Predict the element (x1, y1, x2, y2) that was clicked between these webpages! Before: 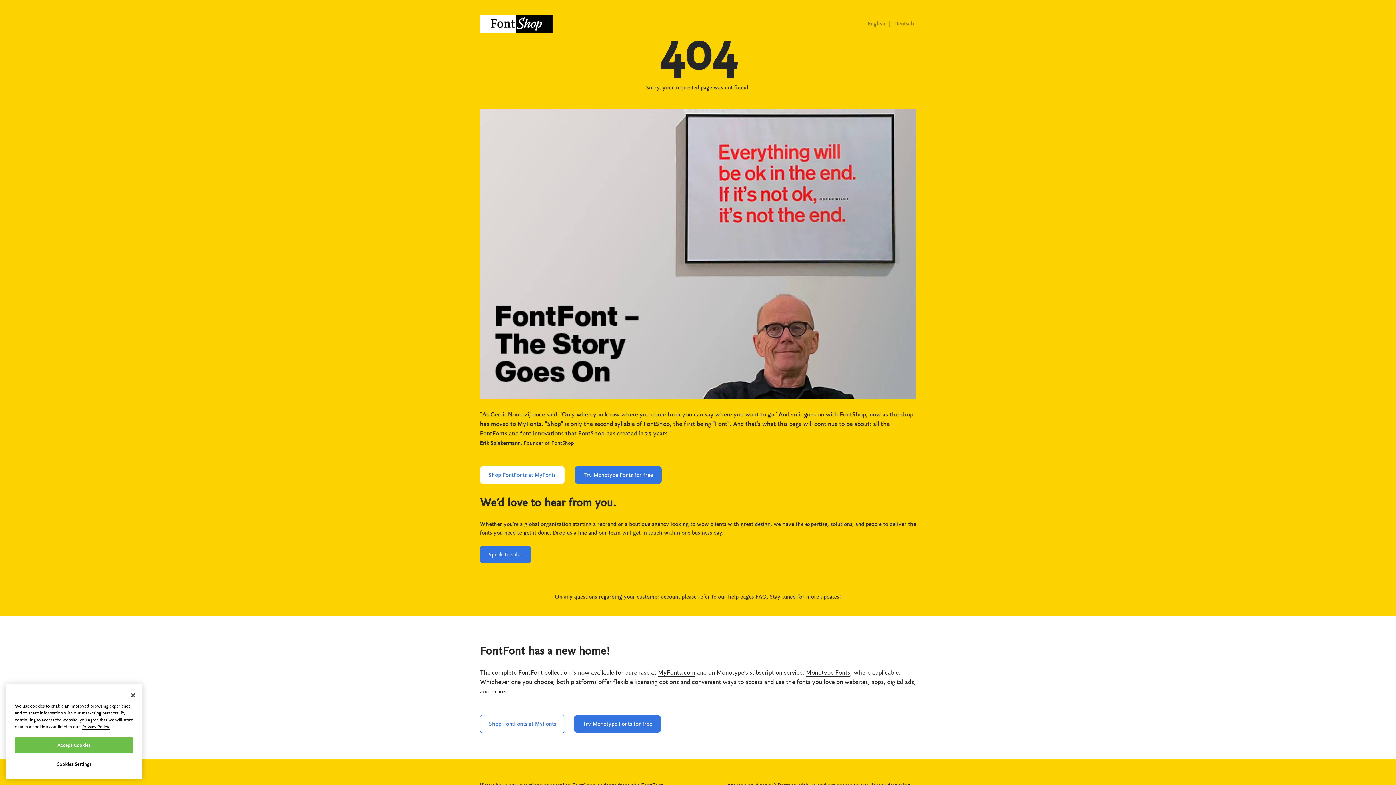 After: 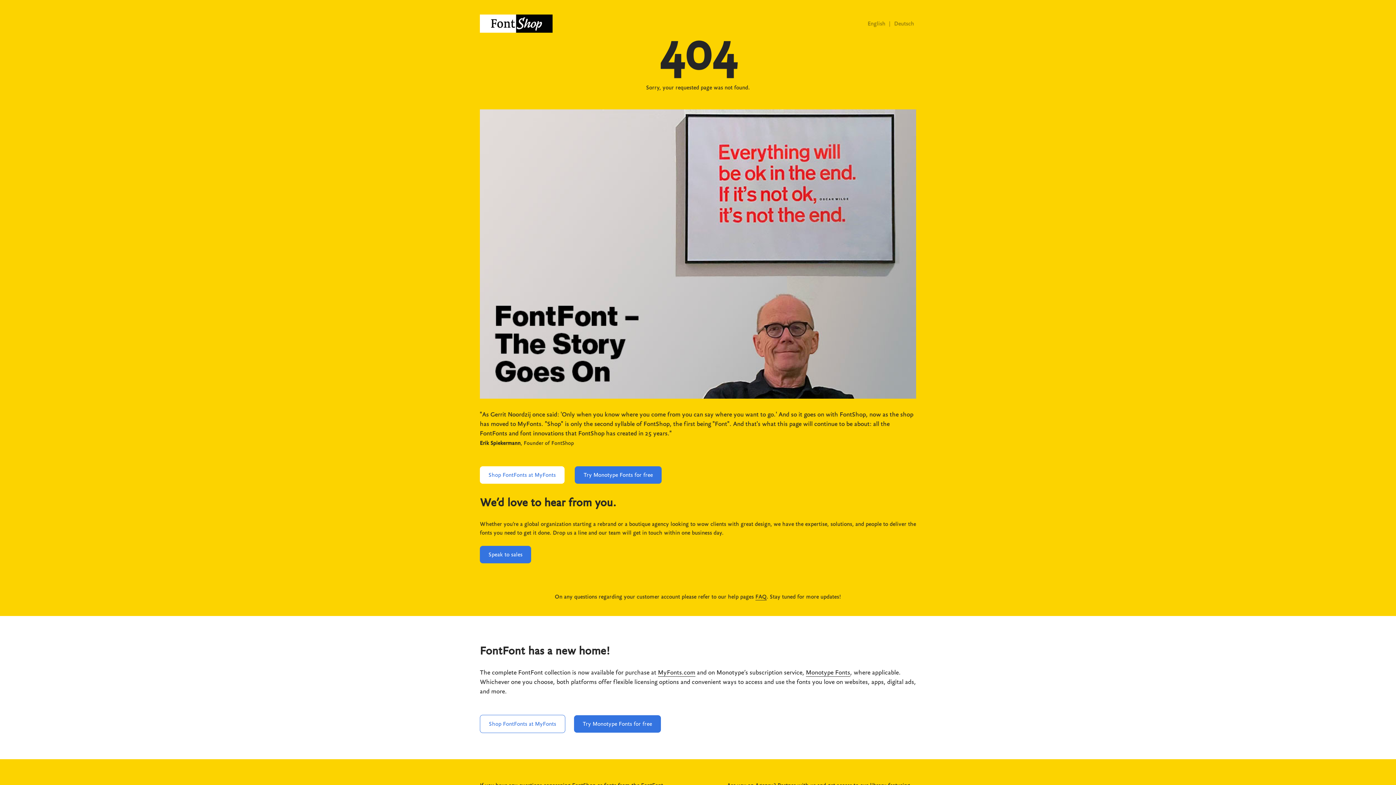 Action: label: Accept Cookies bbox: (14, 737, 133, 753)